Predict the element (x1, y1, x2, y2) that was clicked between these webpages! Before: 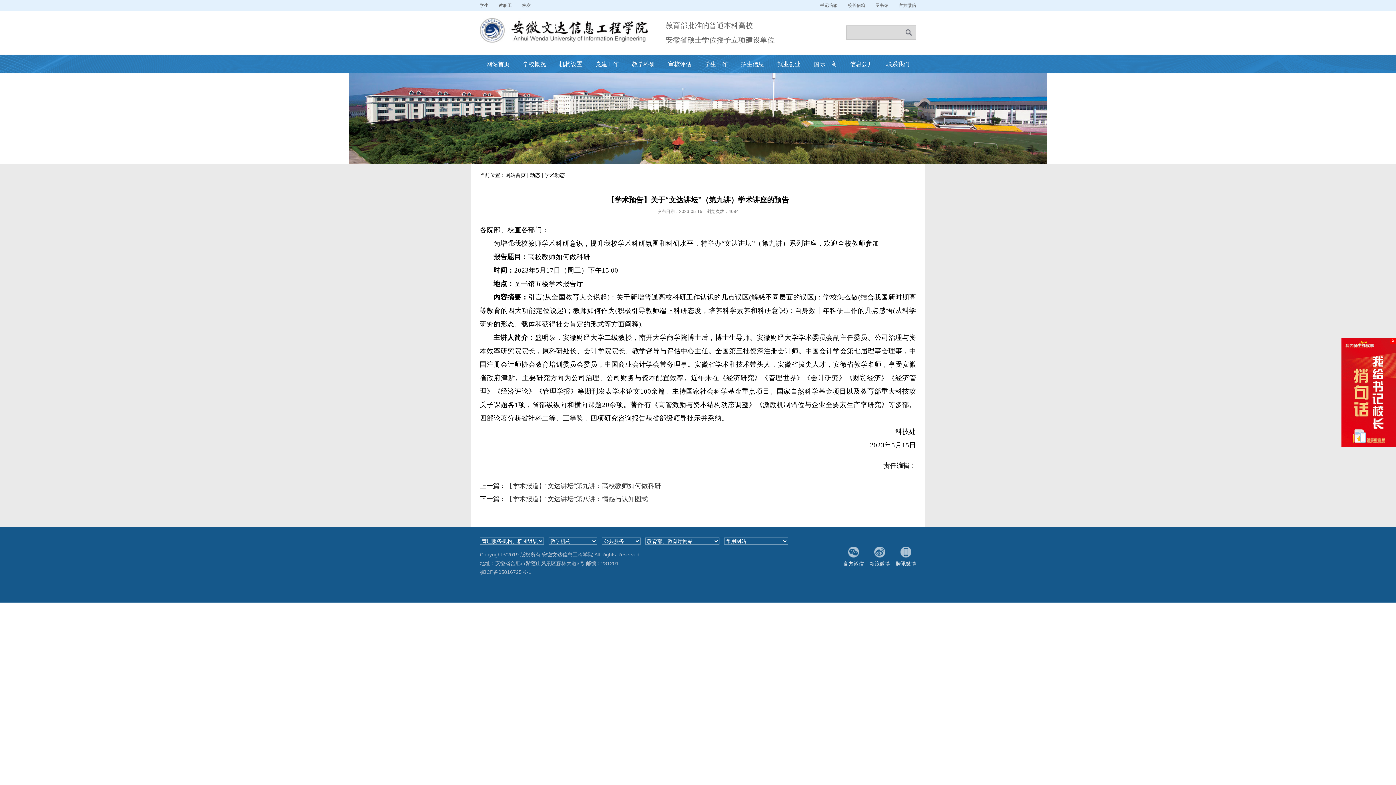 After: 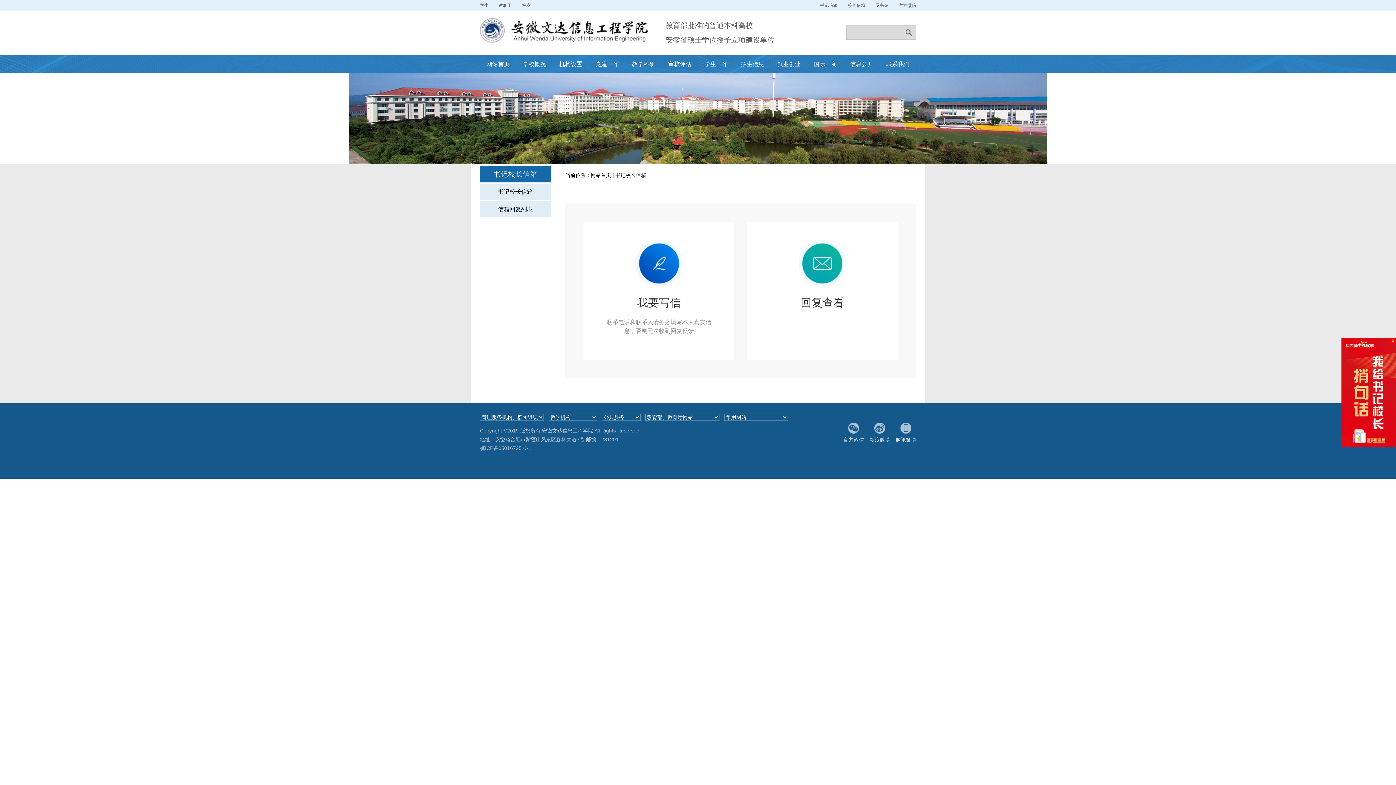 Action: bbox: (820, 0, 837, 10) label: 书记信箱